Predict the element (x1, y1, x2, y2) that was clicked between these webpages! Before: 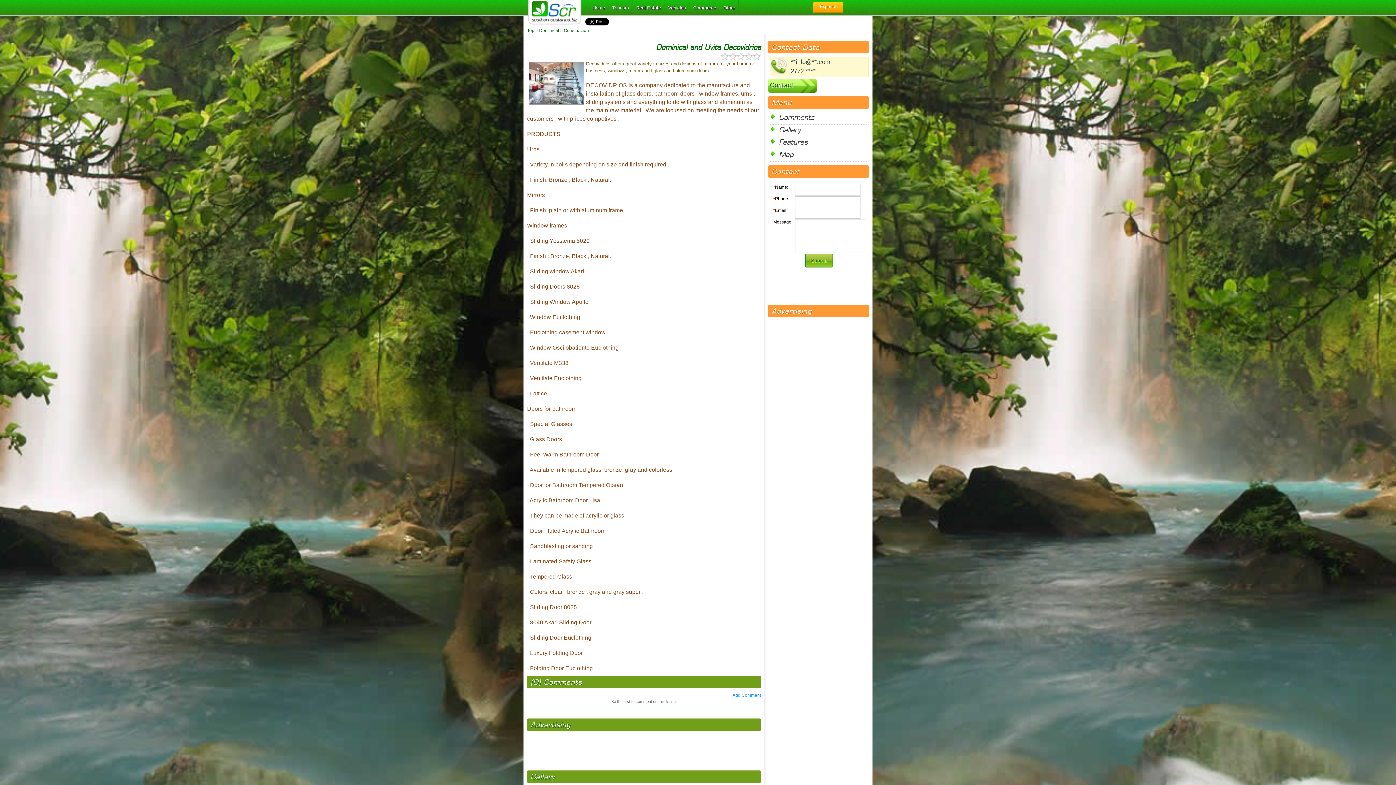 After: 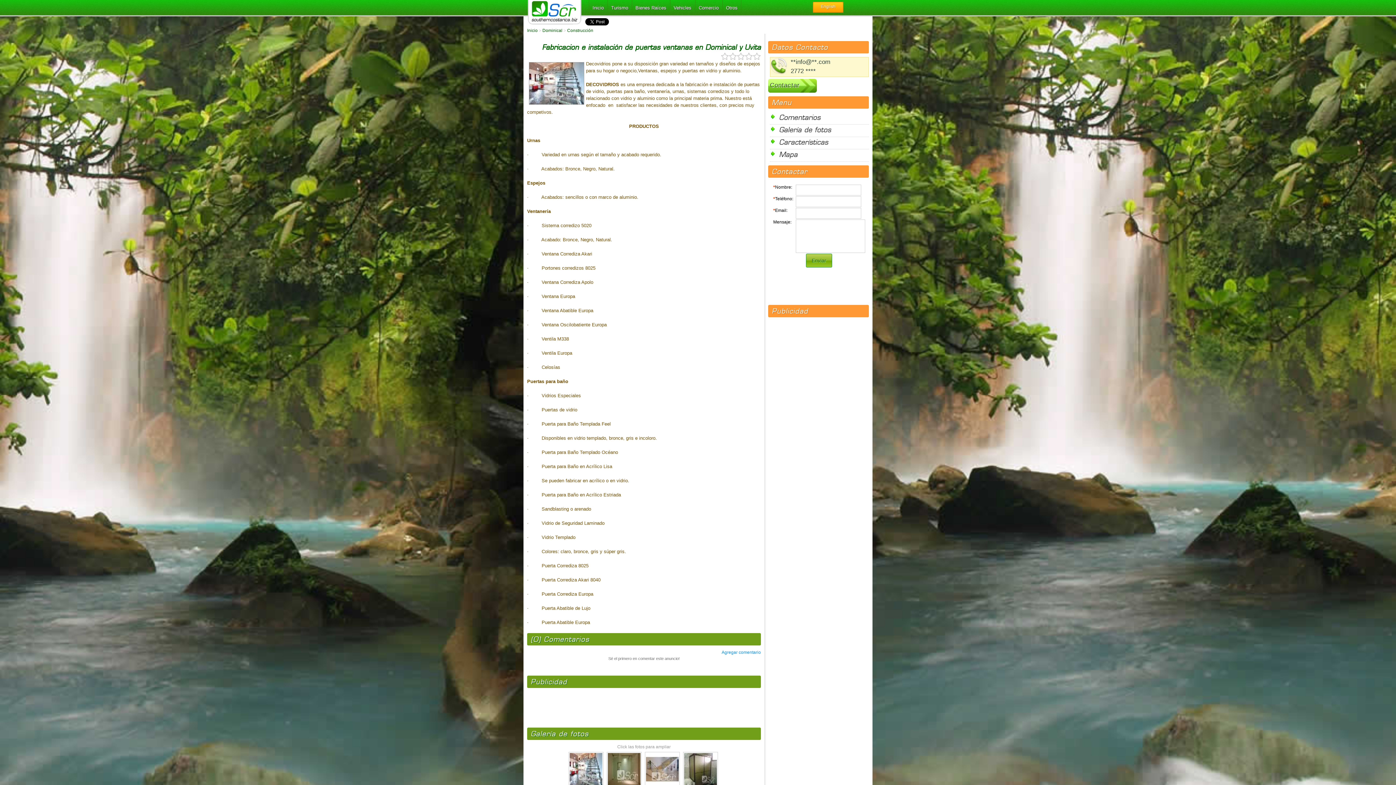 Action: bbox: (820, 4, 836, 9) label: Español